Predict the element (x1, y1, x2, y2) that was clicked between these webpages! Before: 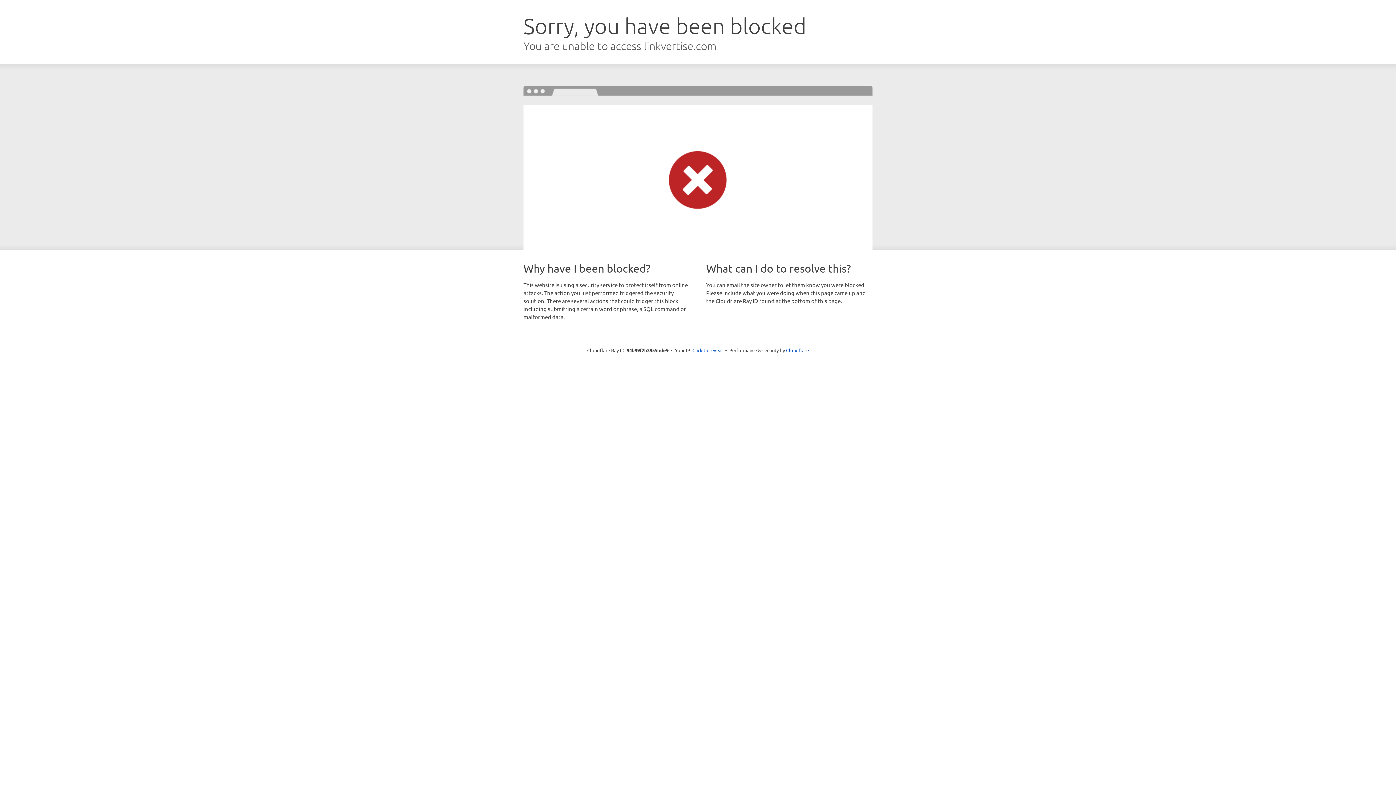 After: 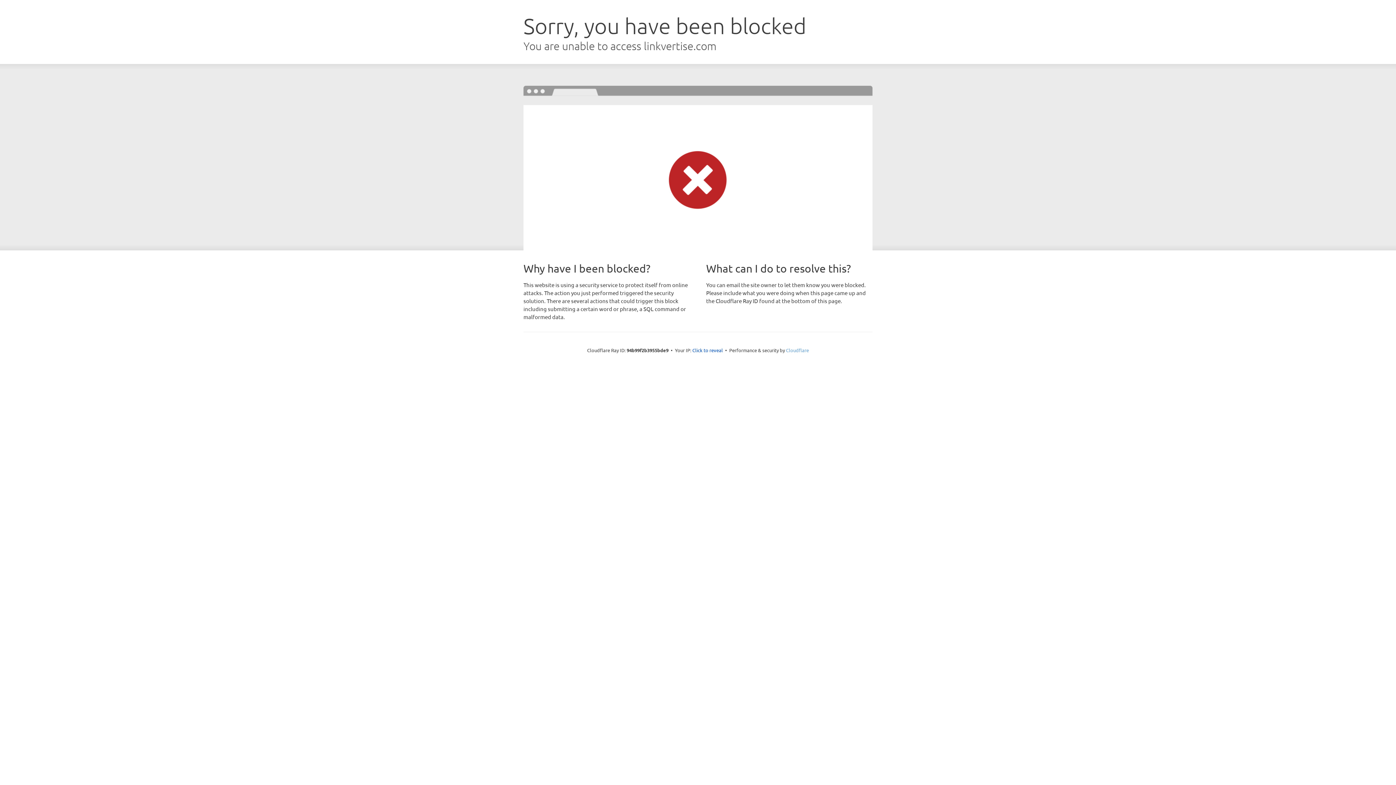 Action: bbox: (786, 347, 809, 353) label: Cloudflare